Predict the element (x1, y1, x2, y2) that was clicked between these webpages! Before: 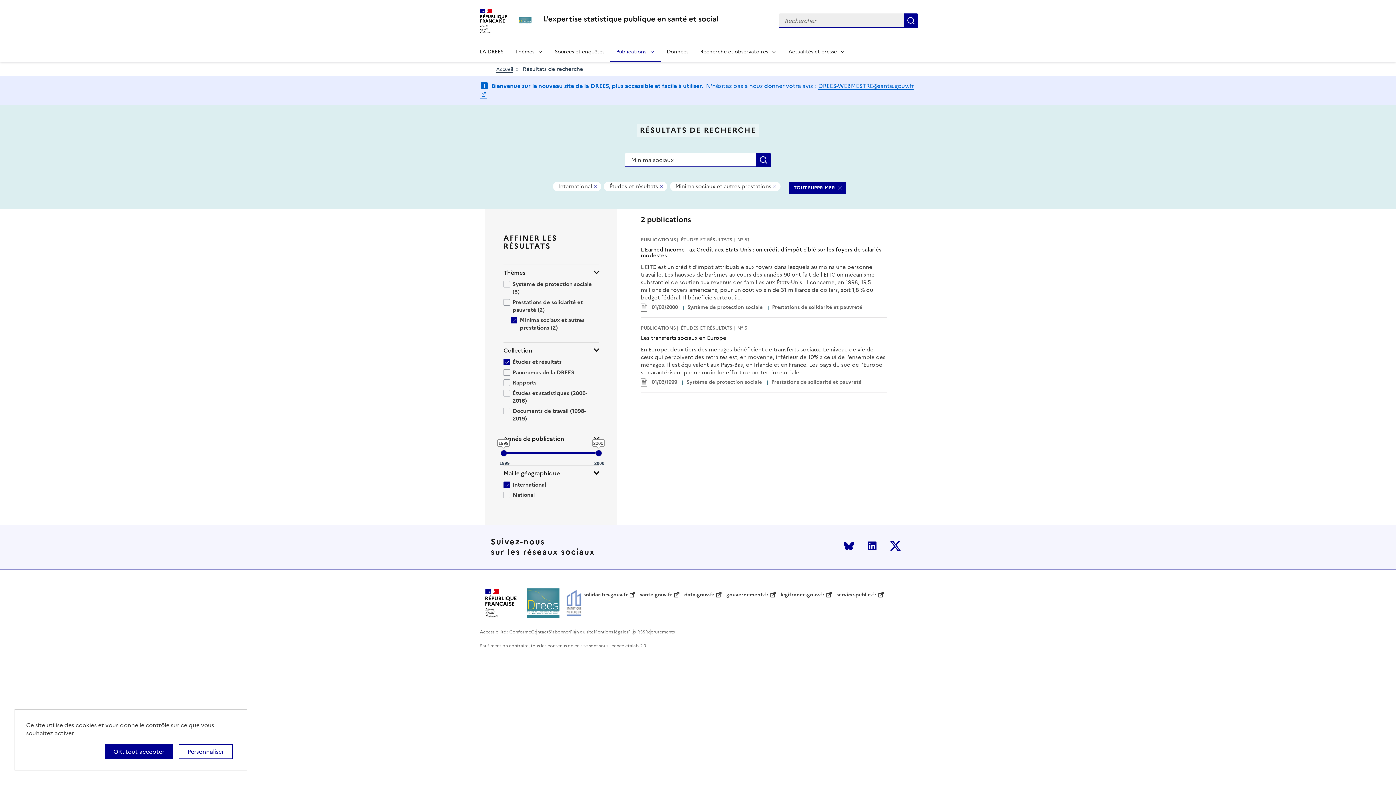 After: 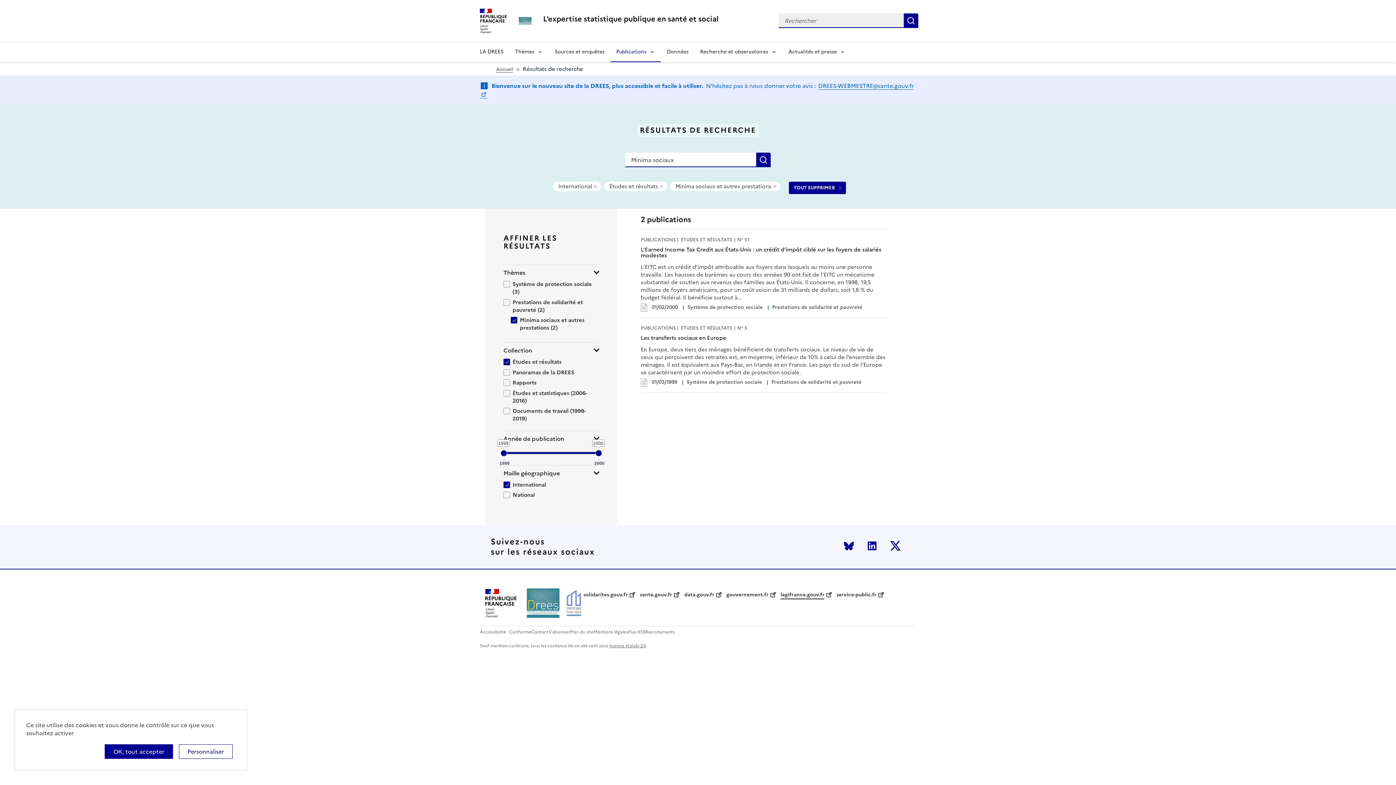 Action: bbox: (780, 591, 824, 598) label: legifrance.gouv.fr